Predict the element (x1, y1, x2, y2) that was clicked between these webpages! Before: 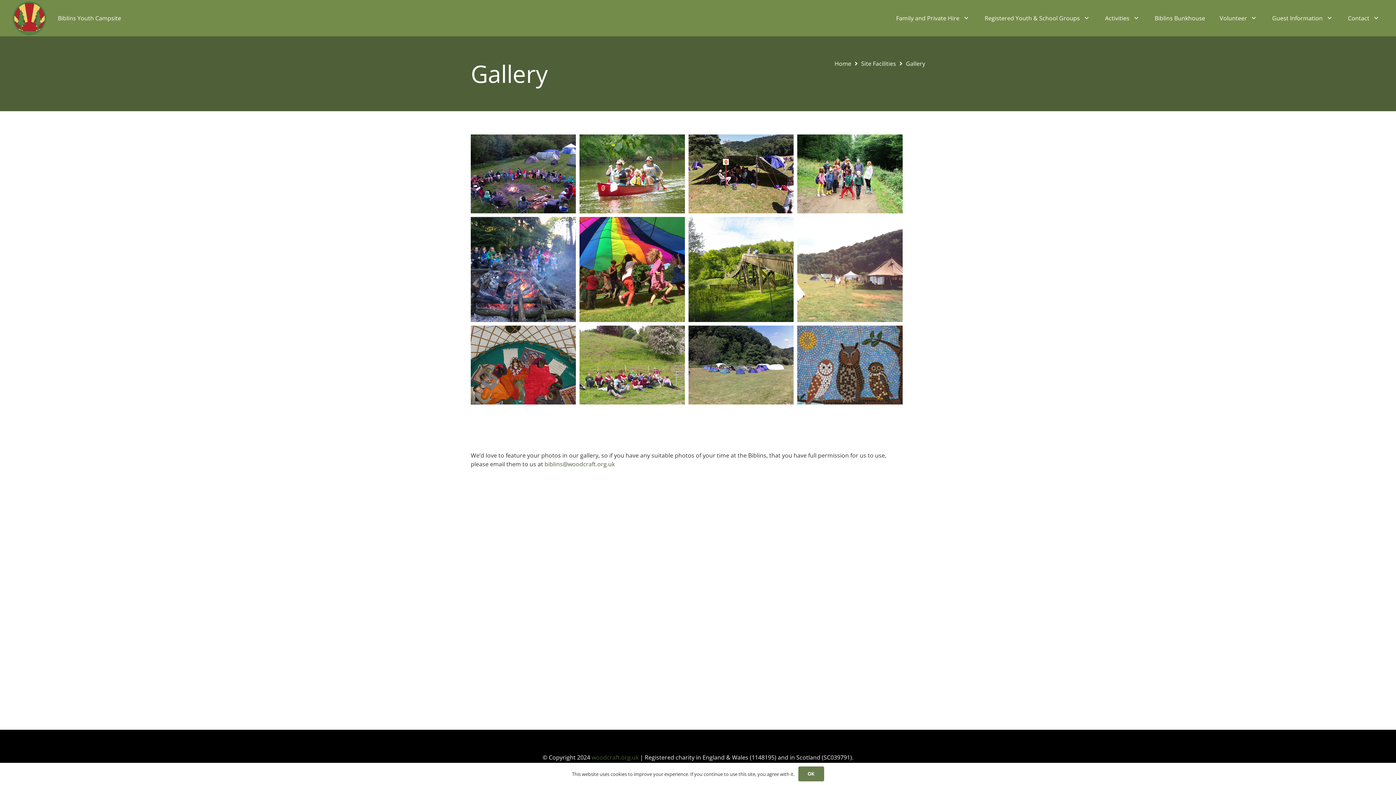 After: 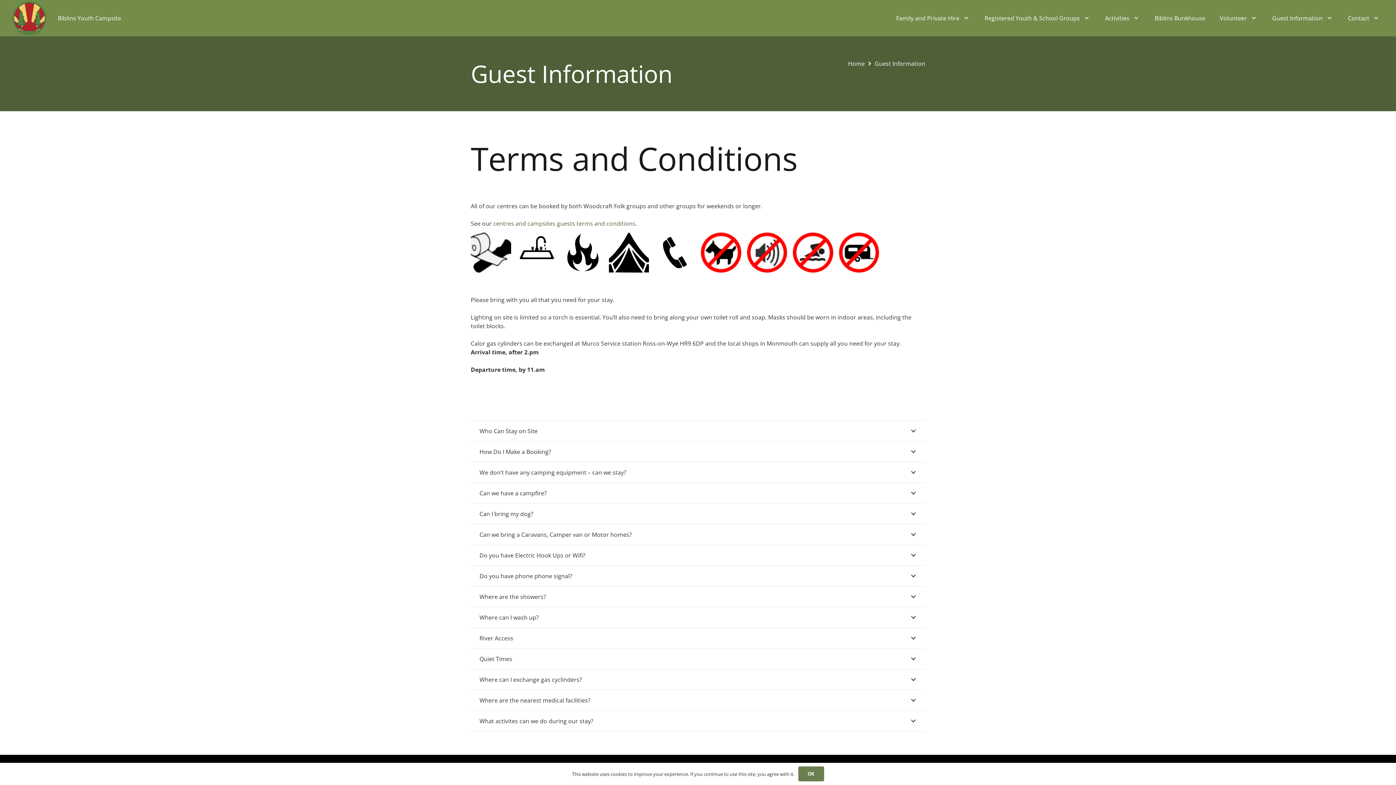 Action: bbox: (1265, 0, 1340, 36) label: Guest Information